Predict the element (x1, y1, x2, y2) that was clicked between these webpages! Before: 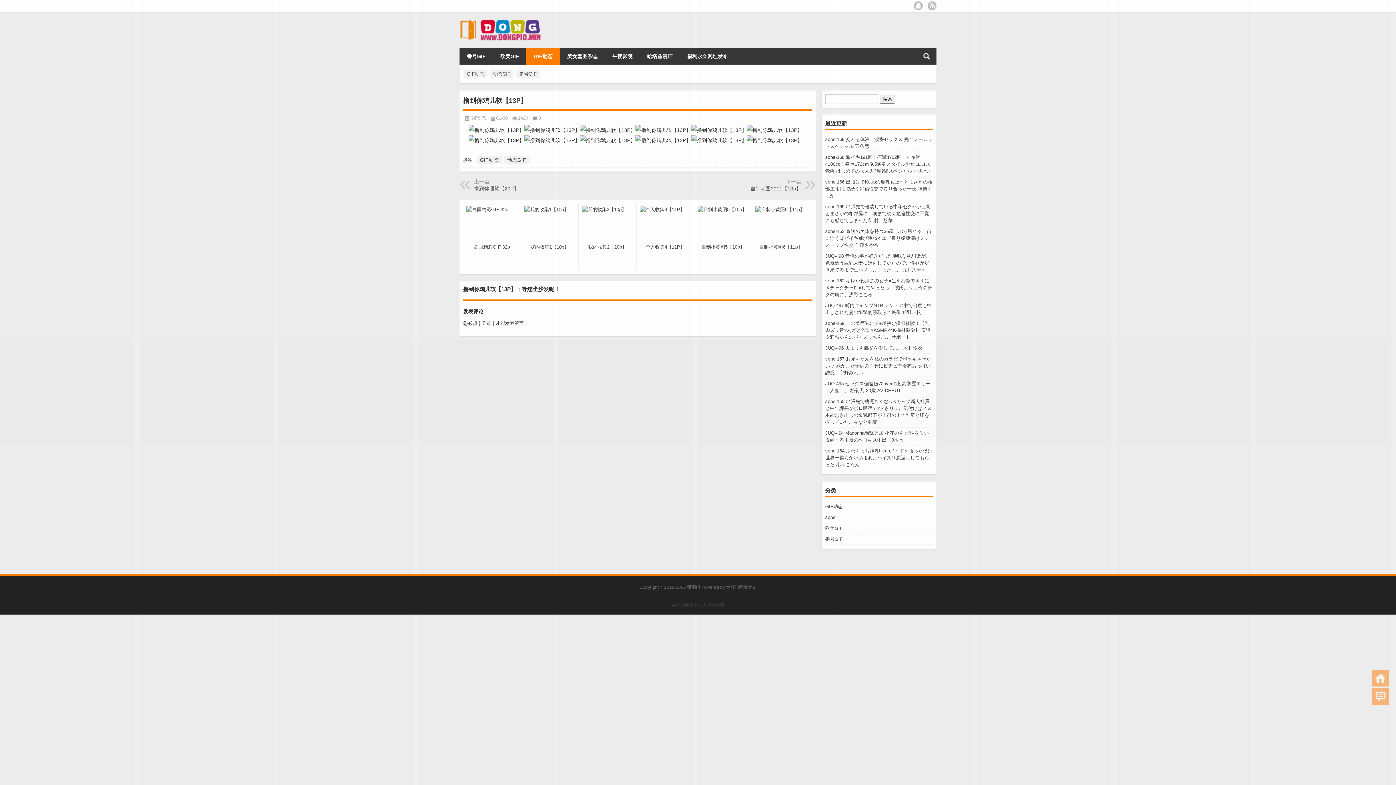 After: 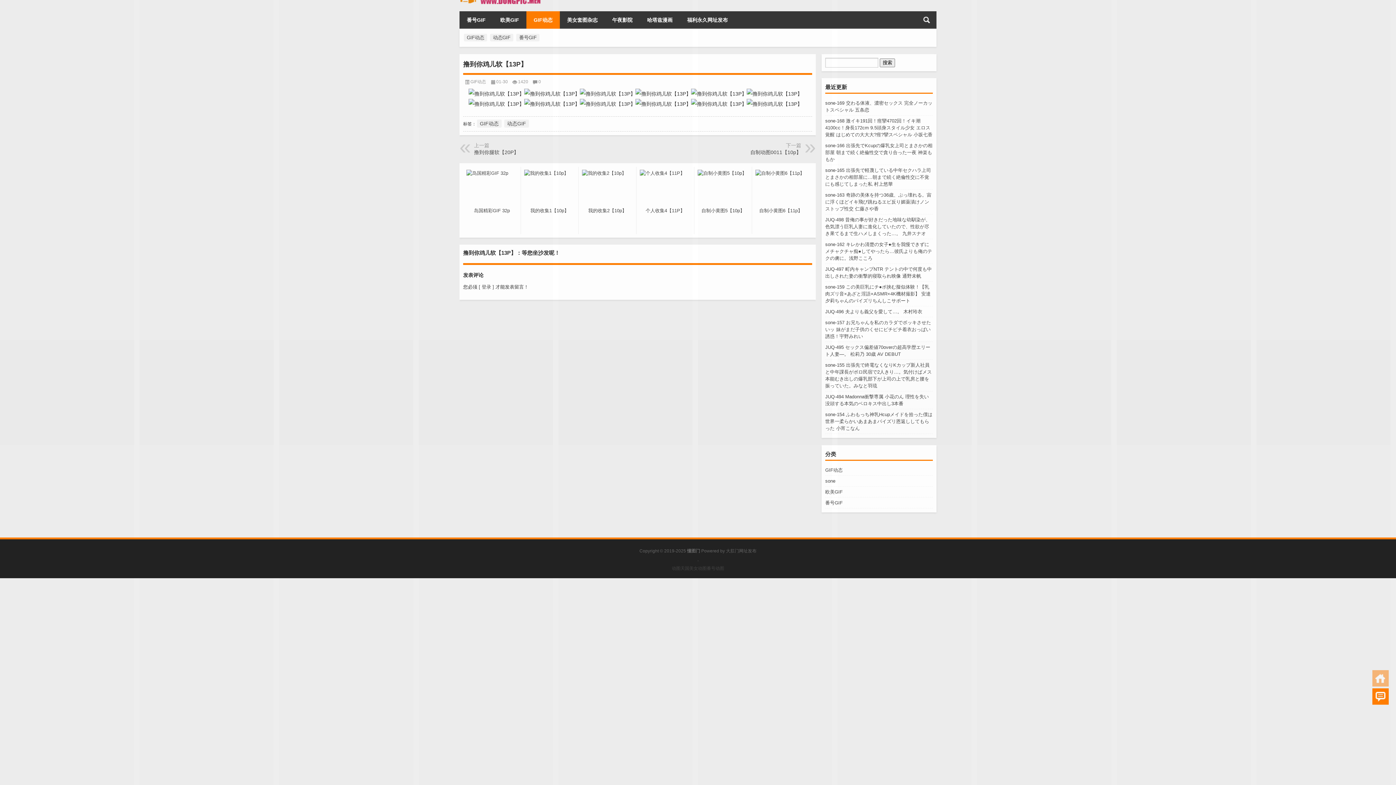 Action: bbox: (1372, 688, 1389, 705)